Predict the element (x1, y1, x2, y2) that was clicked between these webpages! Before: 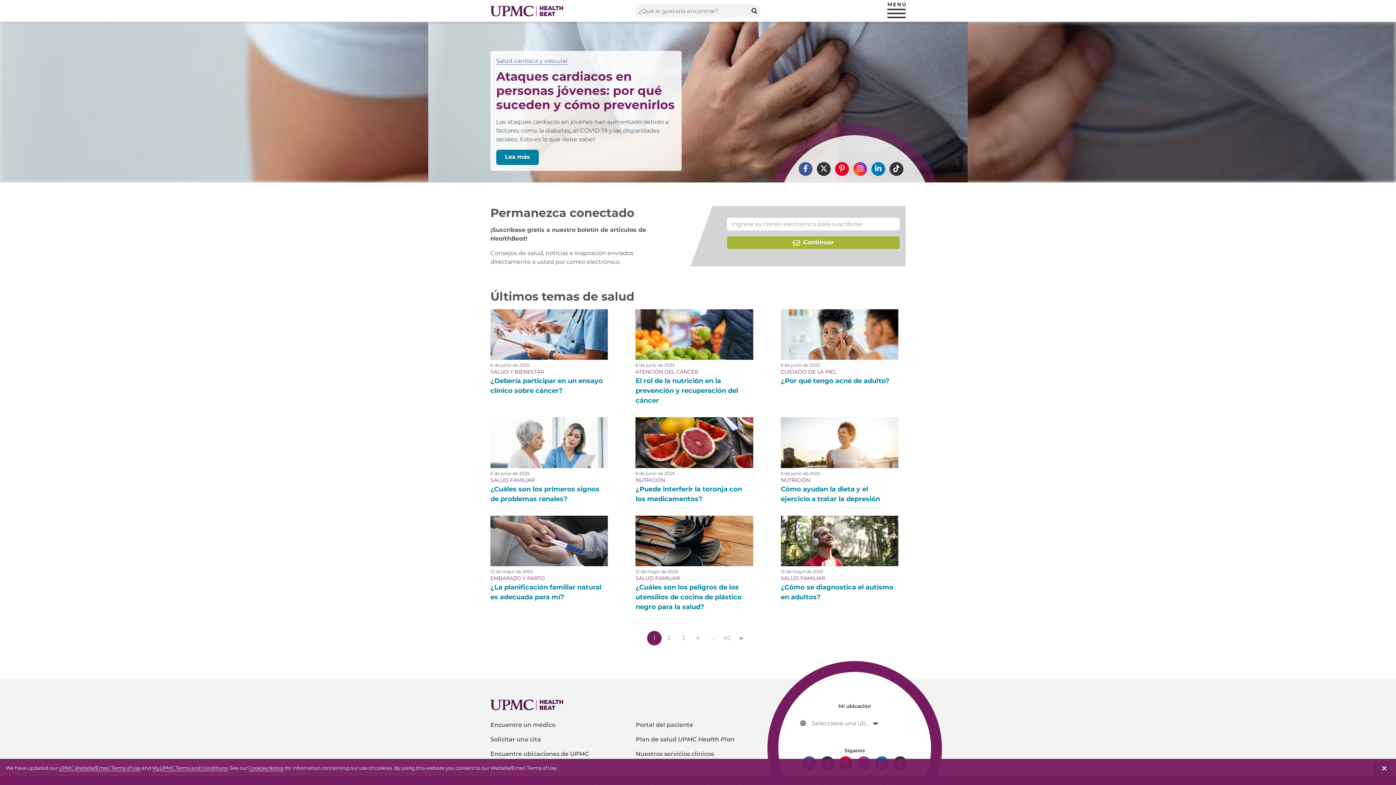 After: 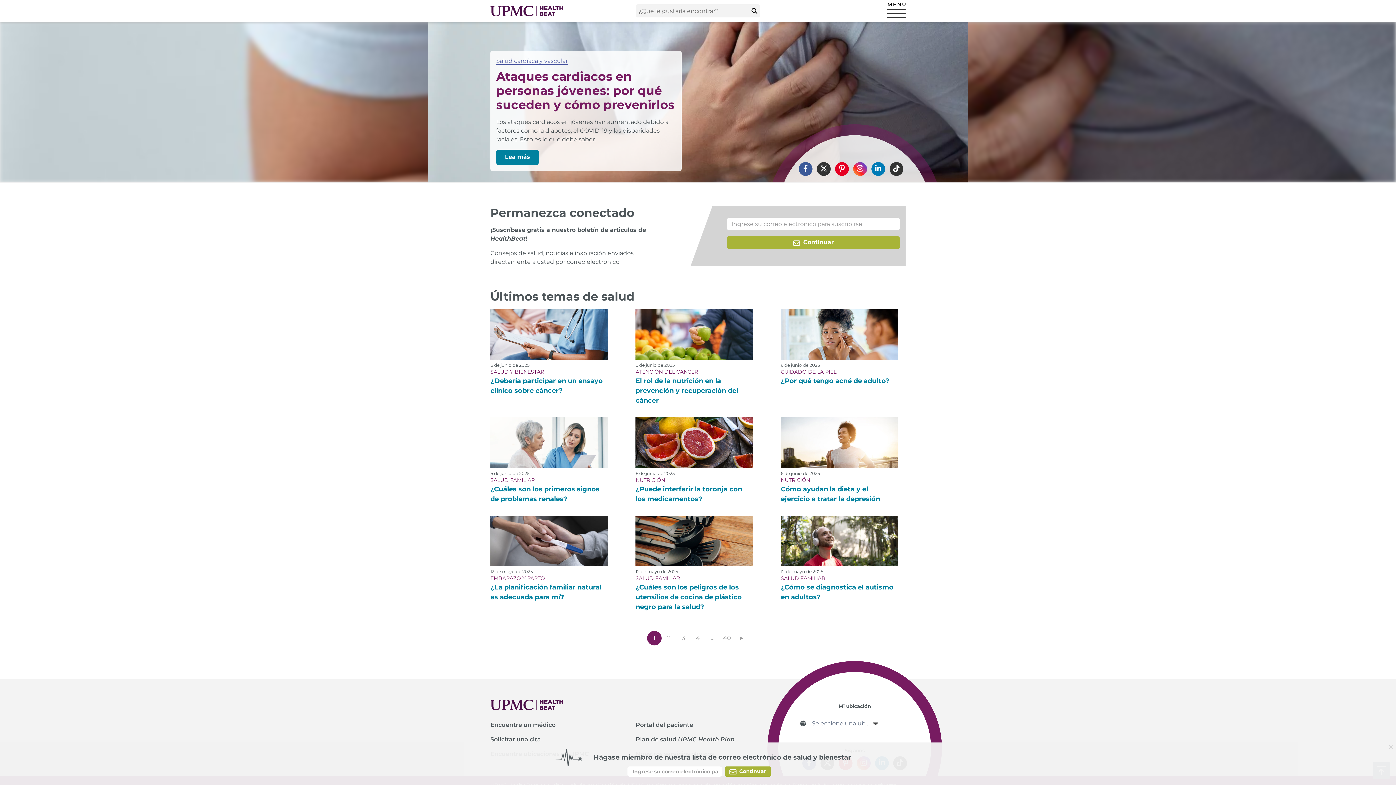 Action: label: Siga a UPMC en Pinterest bbox: (835, 162, 849, 175)